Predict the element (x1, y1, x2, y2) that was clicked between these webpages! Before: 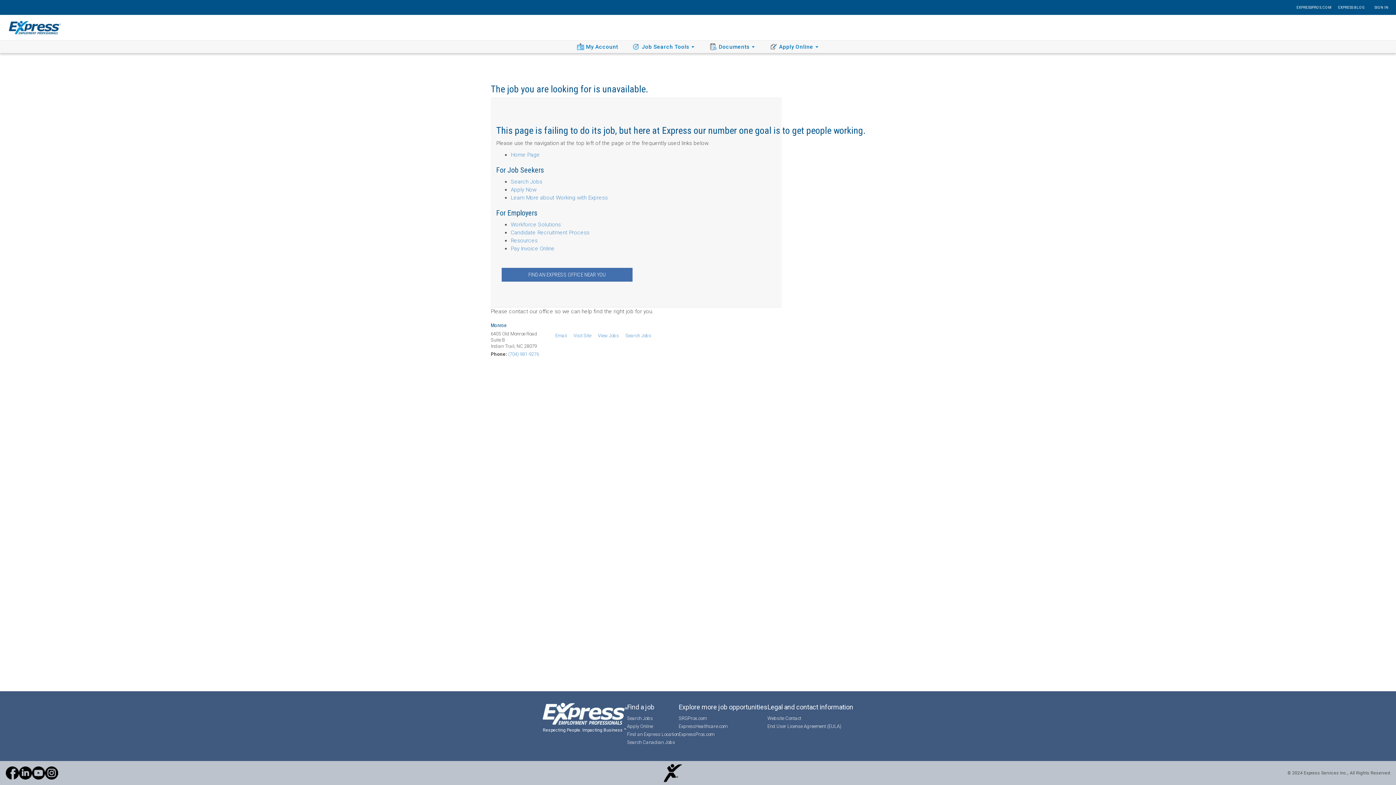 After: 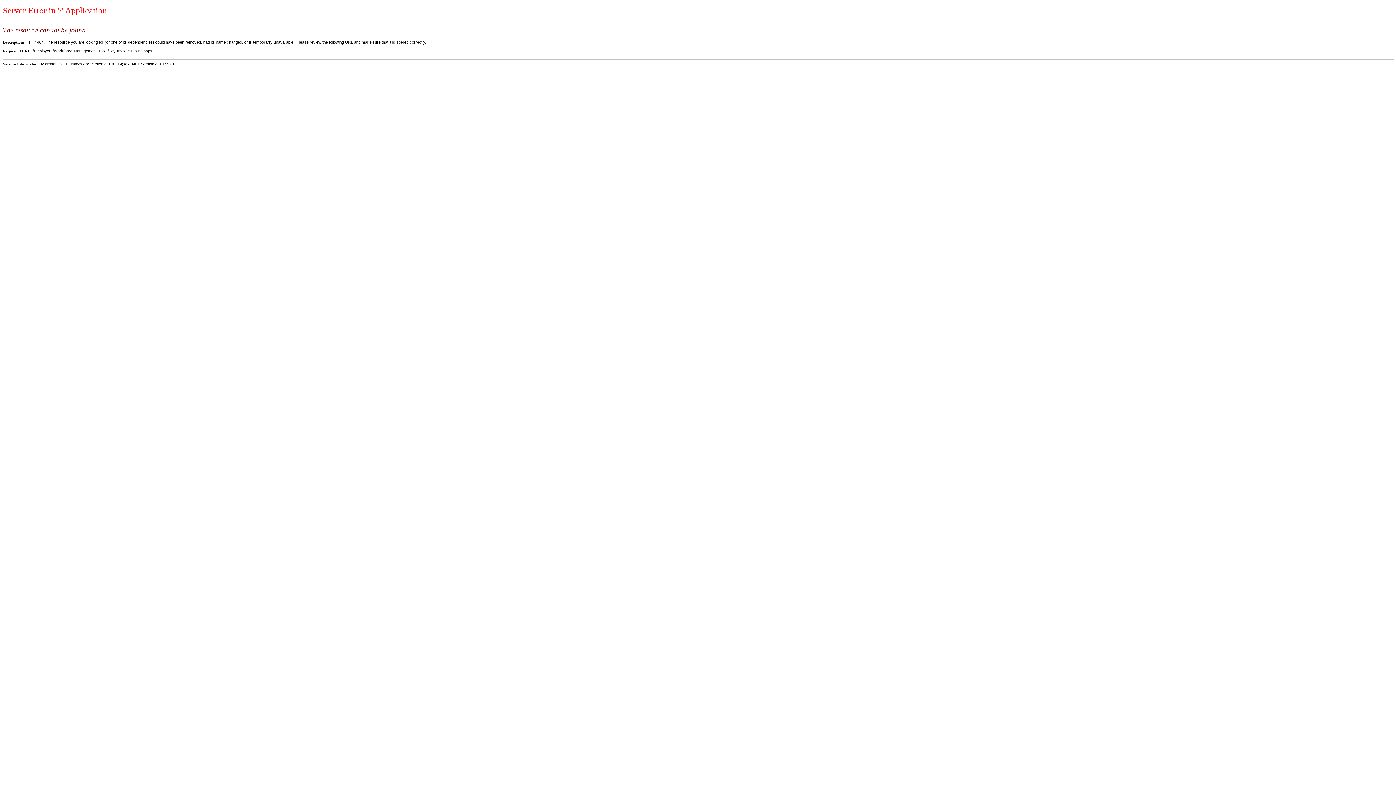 Action: bbox: (510, 245, 554, 252) label: Pay Invoice Online